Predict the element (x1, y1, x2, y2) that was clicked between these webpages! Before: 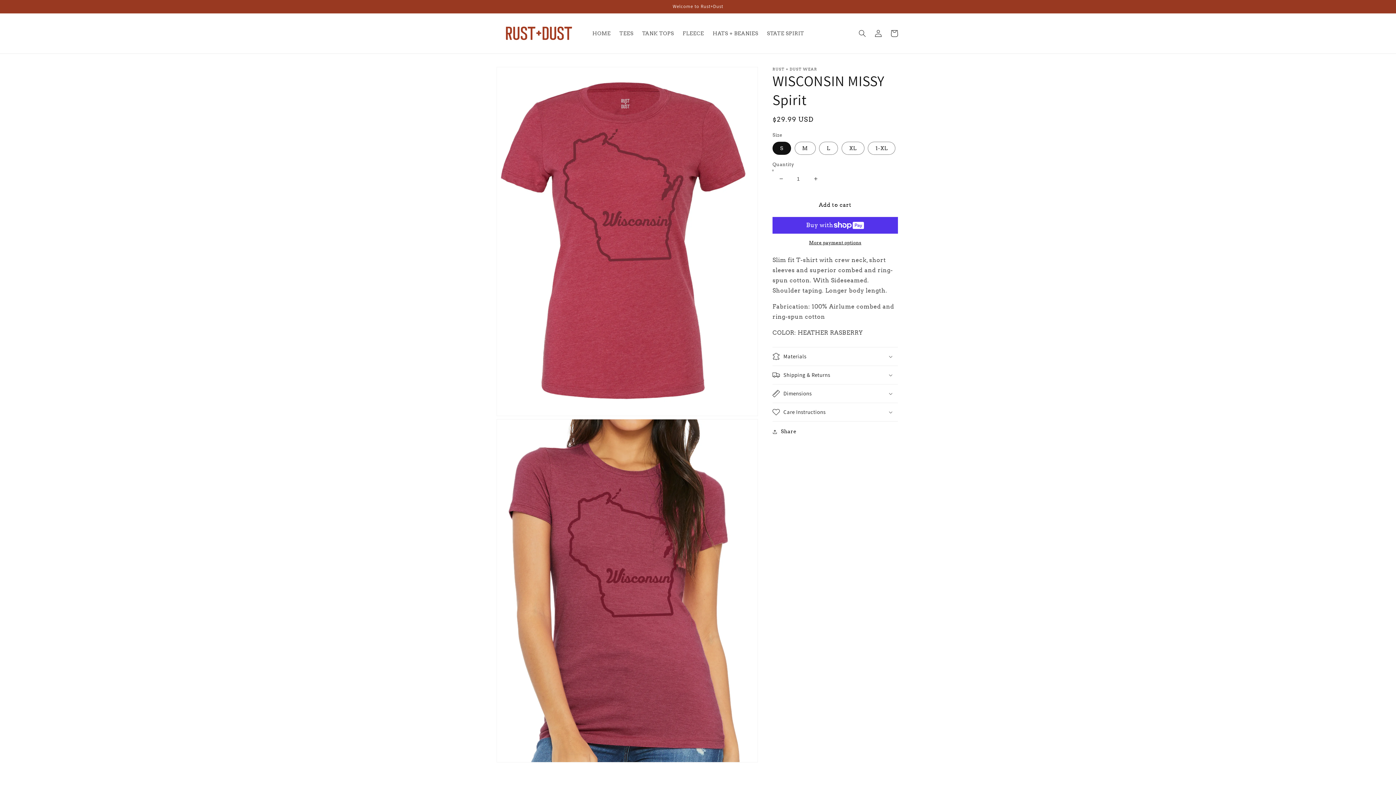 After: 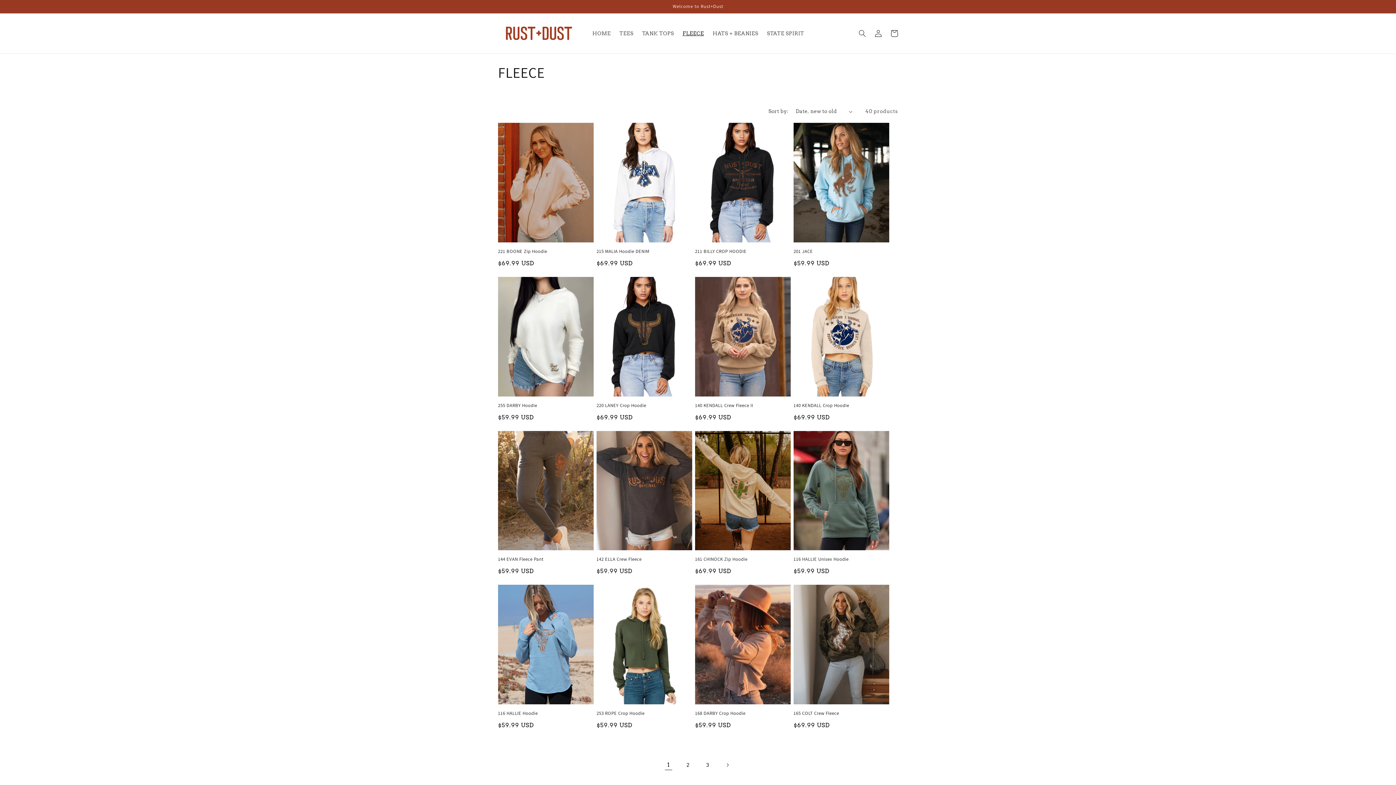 Action: label: FLEECE bbox: (678, 25, 708, 41)